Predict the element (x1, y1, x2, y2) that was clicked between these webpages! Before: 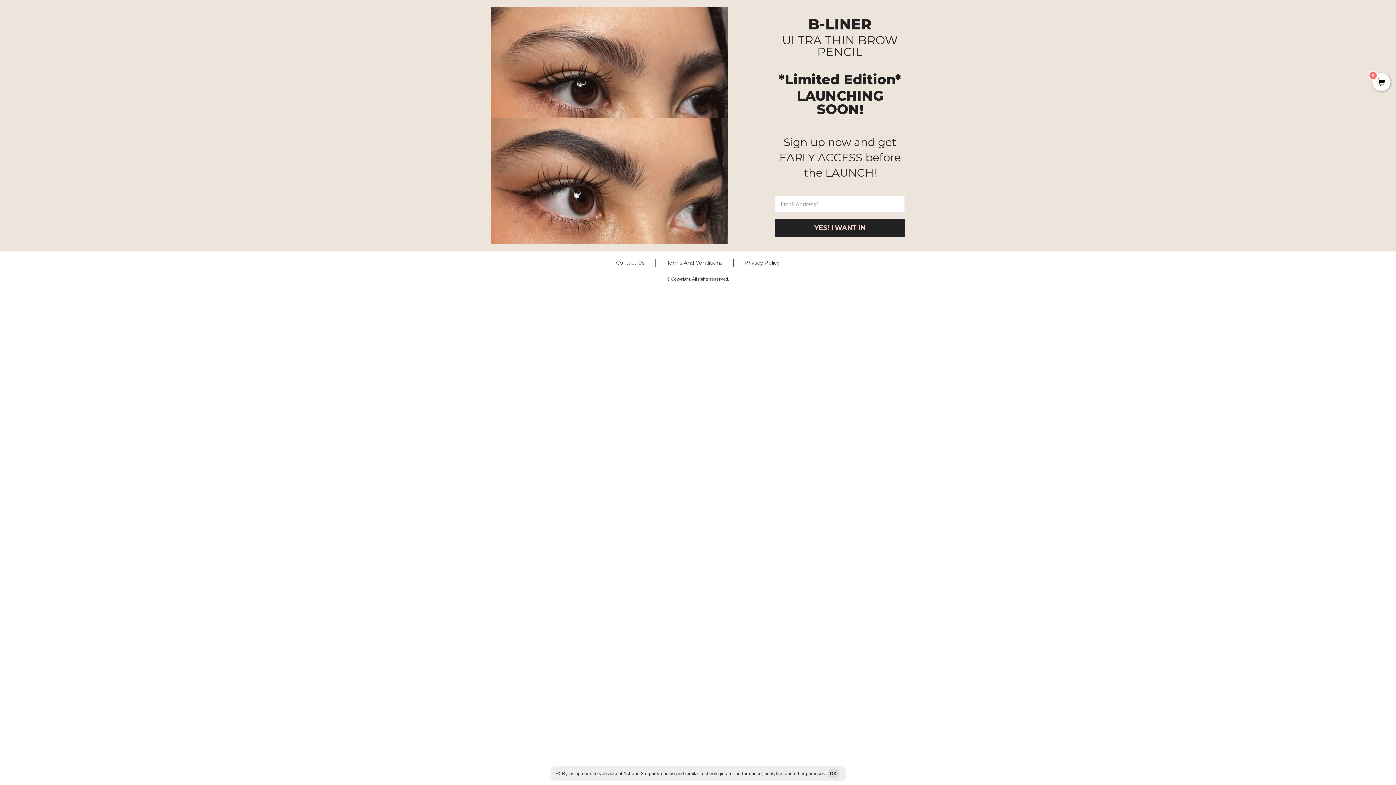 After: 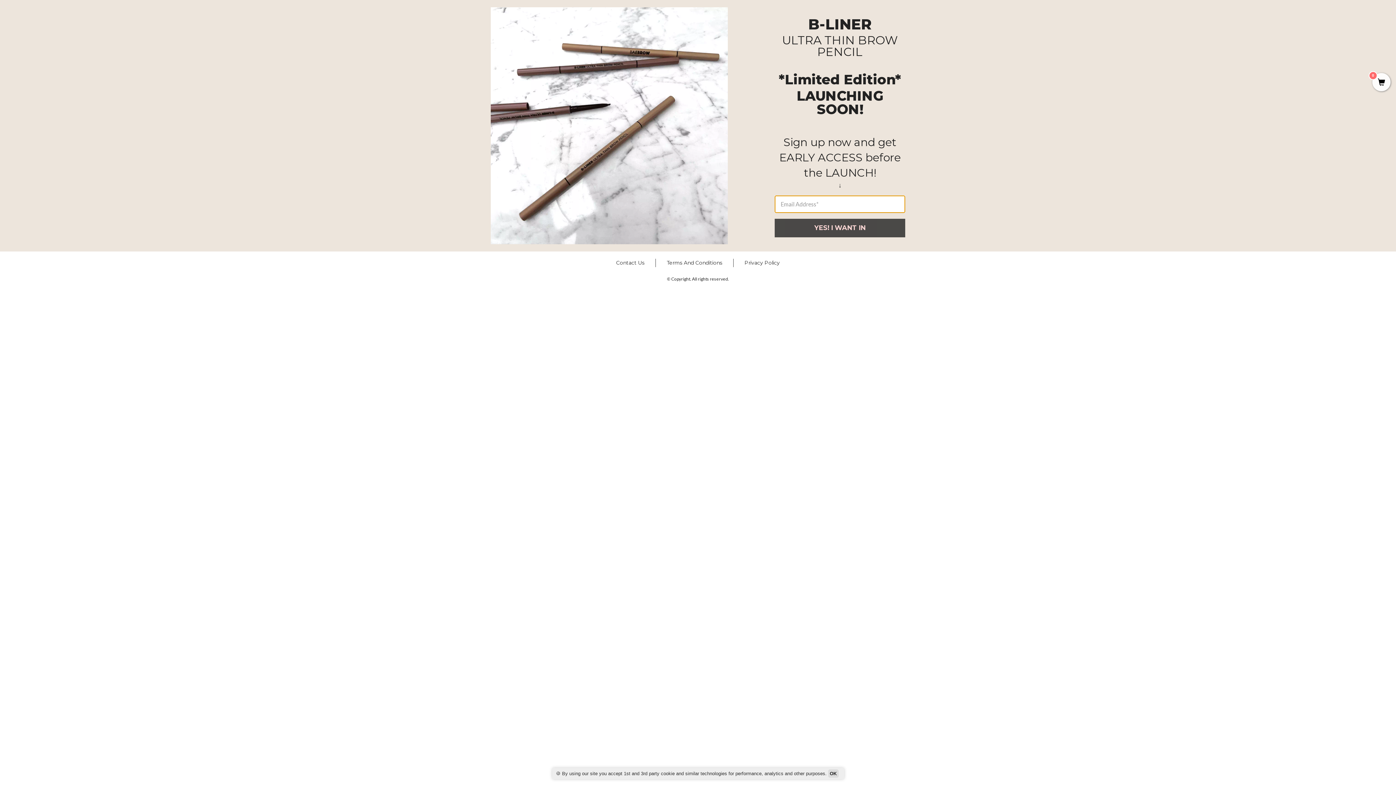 Action: bbox: (775, 218, 905, 237) label: YES! I WANT IN